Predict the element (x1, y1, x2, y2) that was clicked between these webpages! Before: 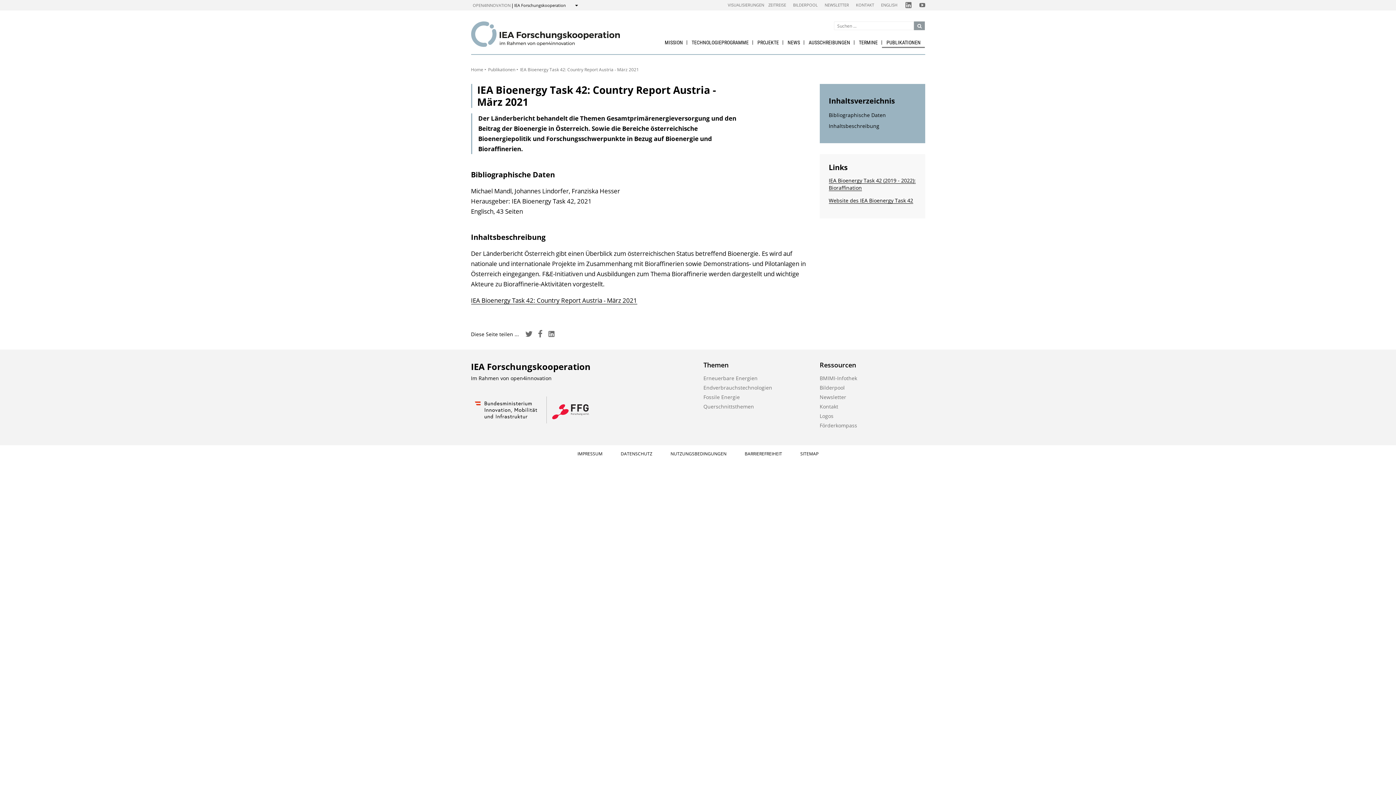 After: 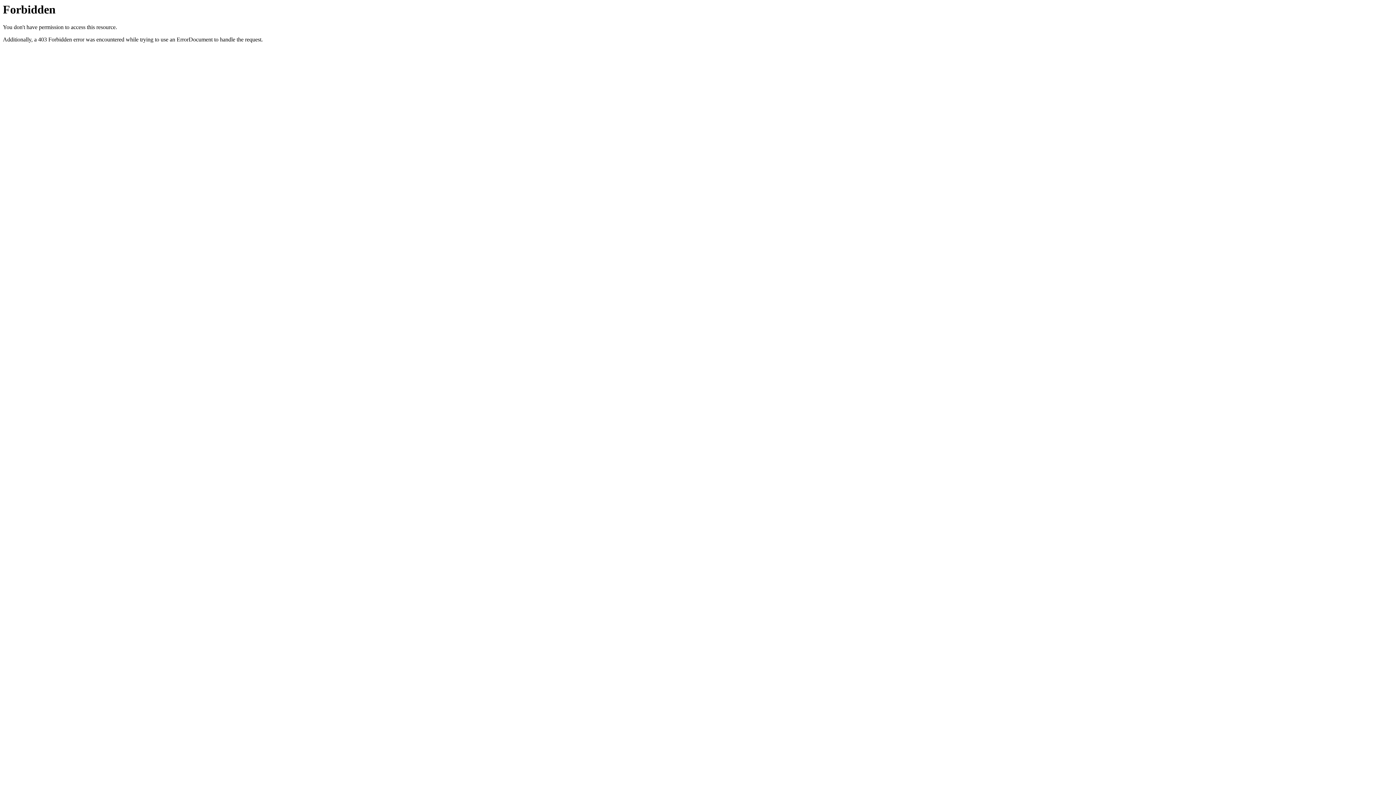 Action: label: IEA Bioenergy Task 42: Country Report Austria - März 2021 bbox: (471, 296, 637, 304)